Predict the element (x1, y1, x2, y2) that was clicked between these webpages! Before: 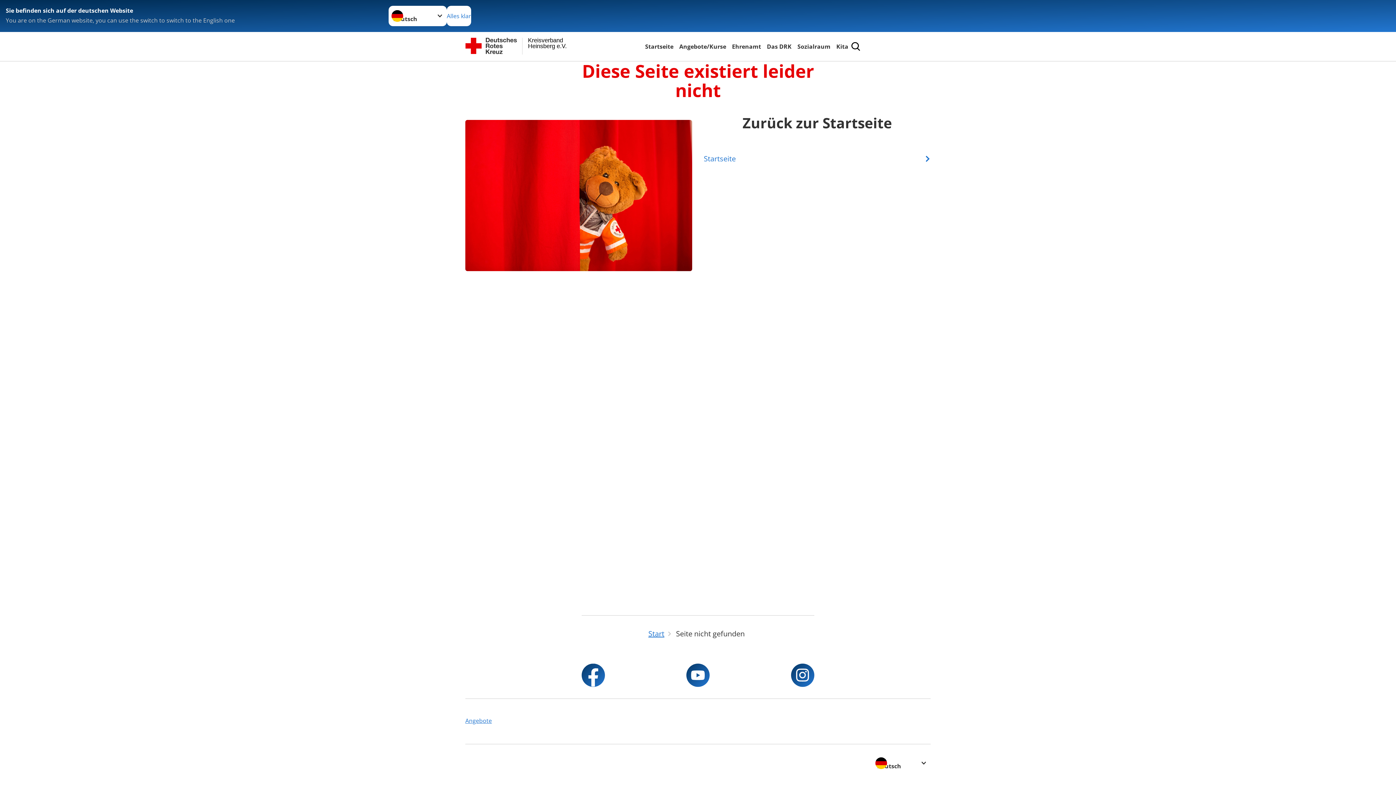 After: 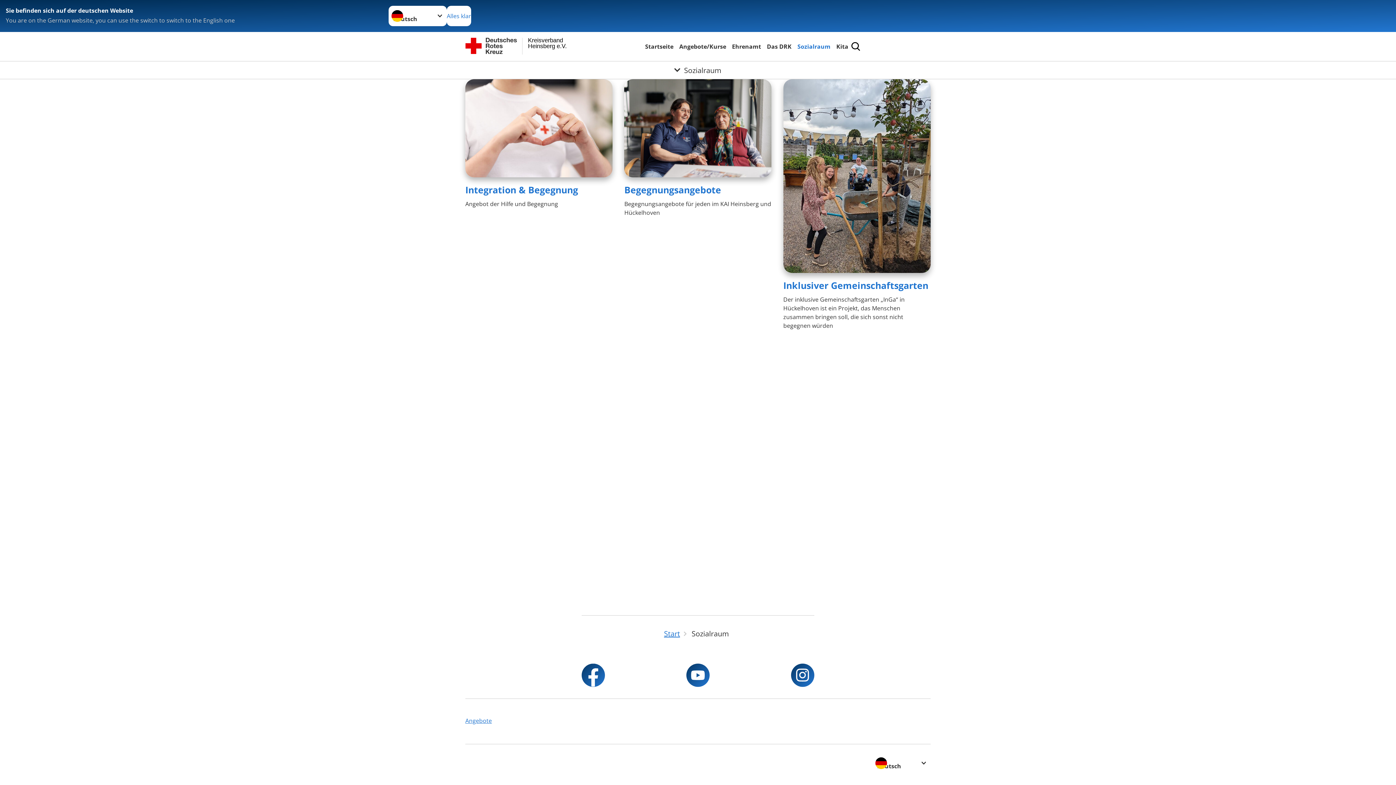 Action: label: Sozialraum bbox: (796, 41, 832, 51)